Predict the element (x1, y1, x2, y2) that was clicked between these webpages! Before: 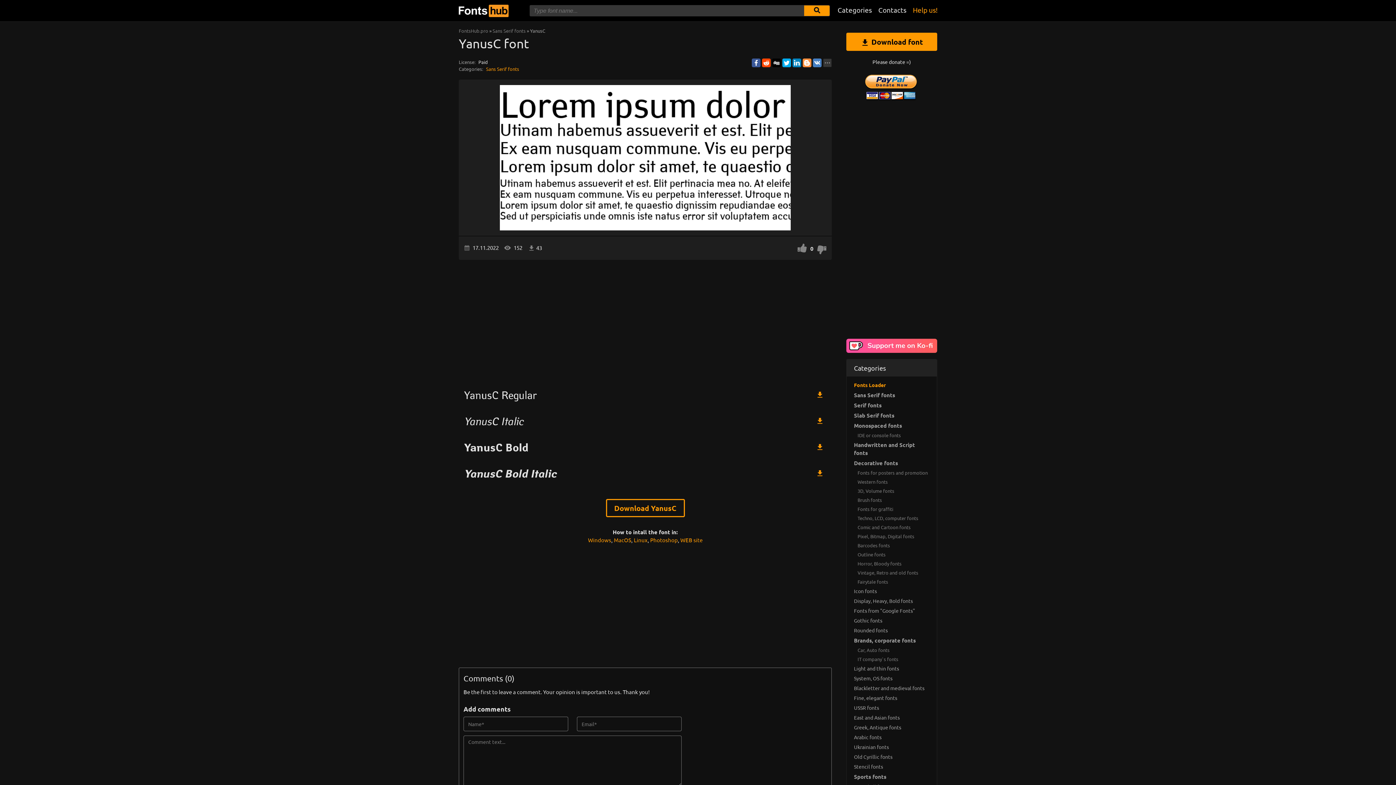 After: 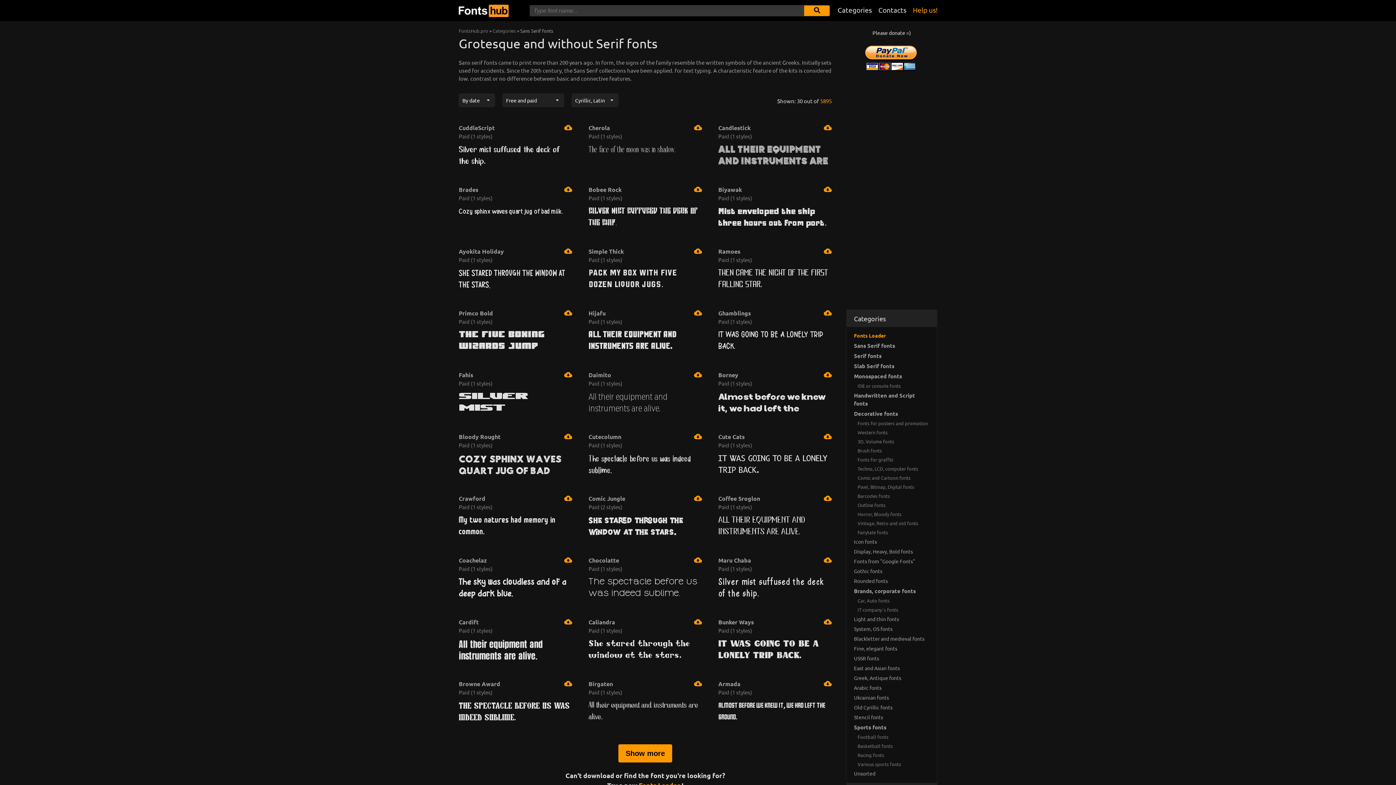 Action: bbox: (486, 65, 519, 72) label: Sans Serif fonts